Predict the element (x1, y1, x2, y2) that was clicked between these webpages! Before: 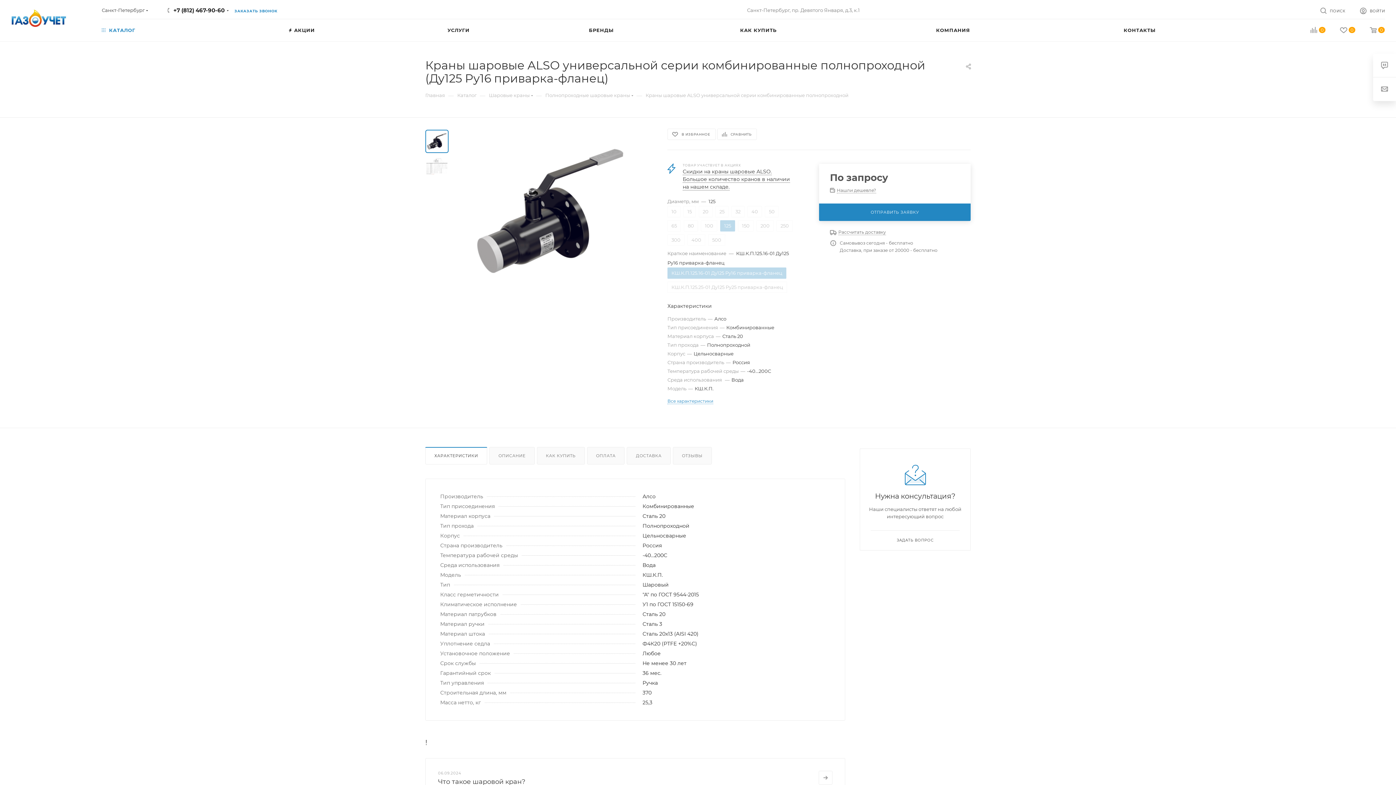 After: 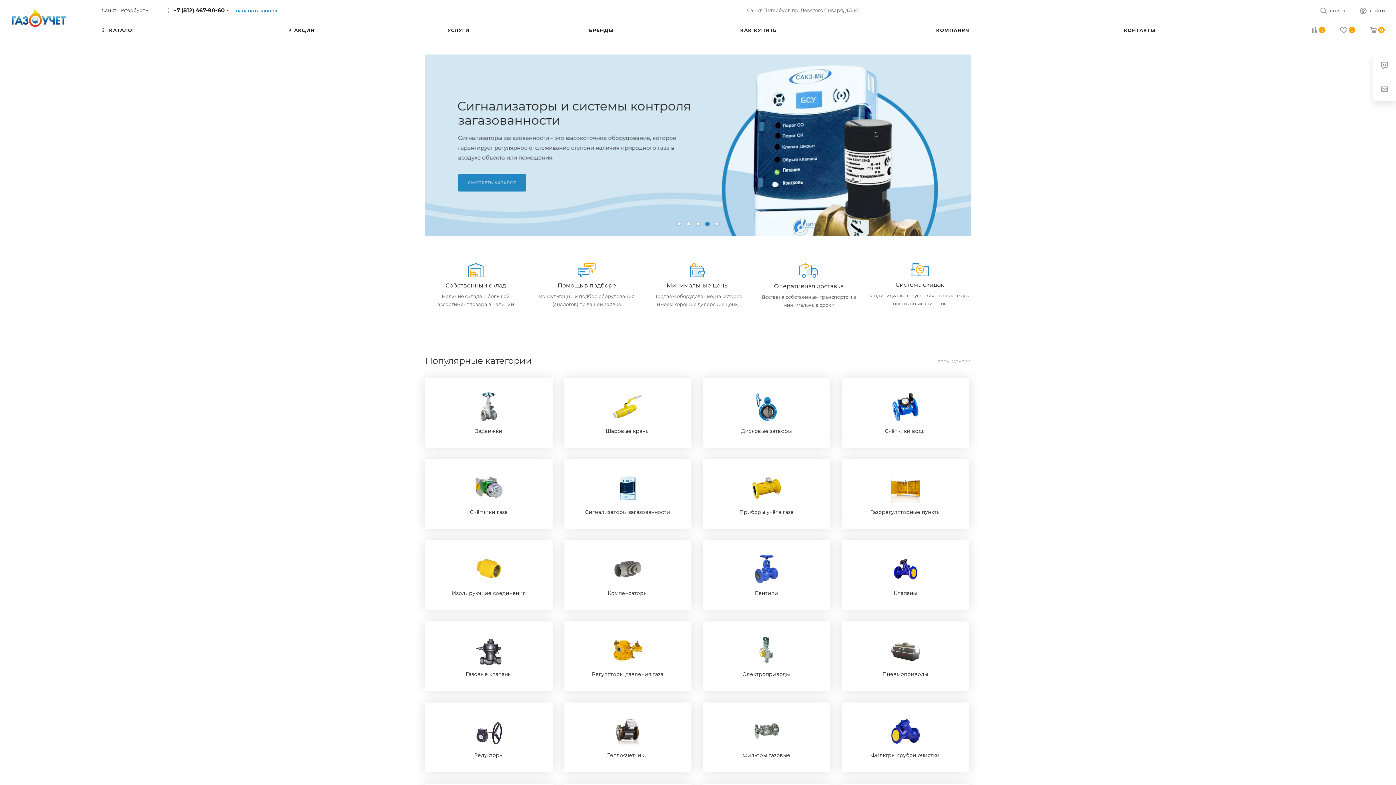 Action: bbox: (11, 1, 72, 41)